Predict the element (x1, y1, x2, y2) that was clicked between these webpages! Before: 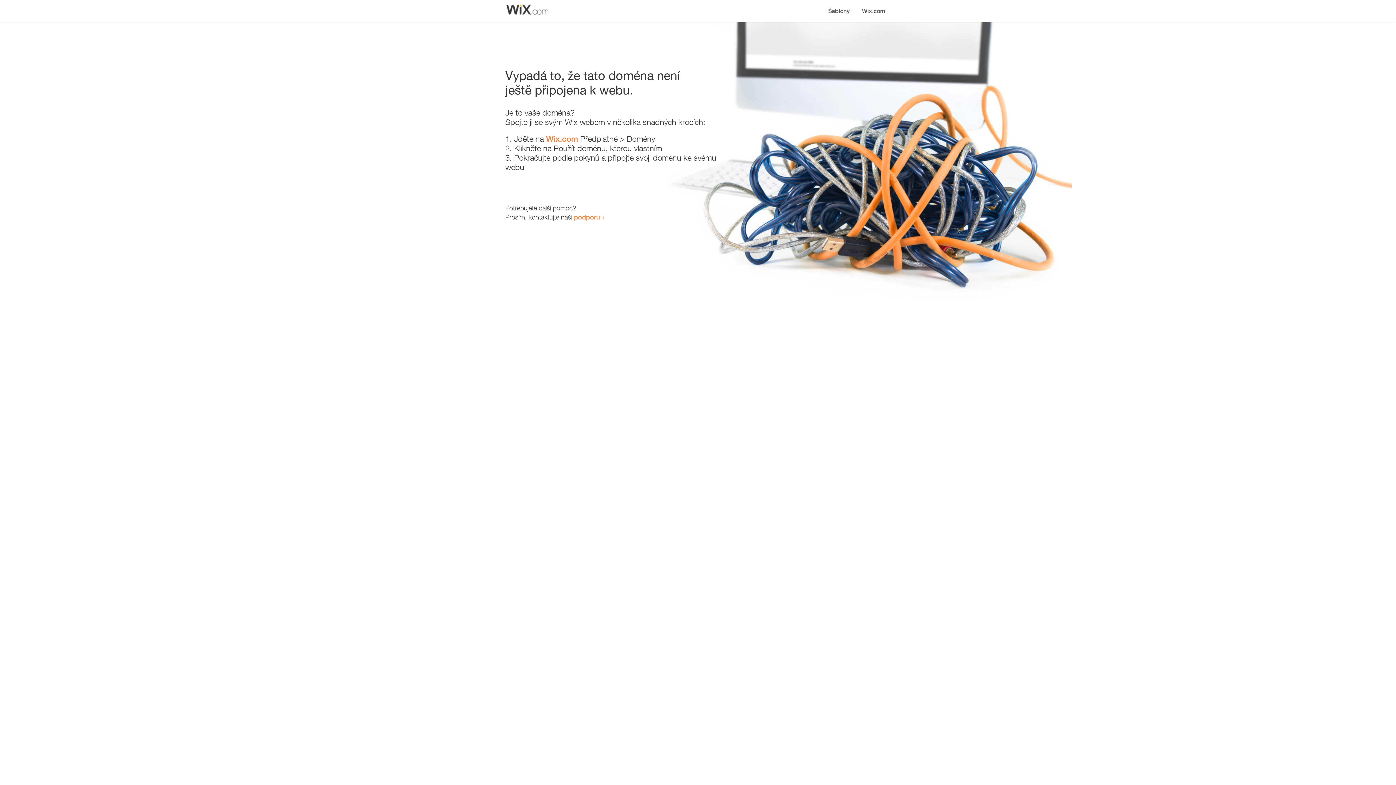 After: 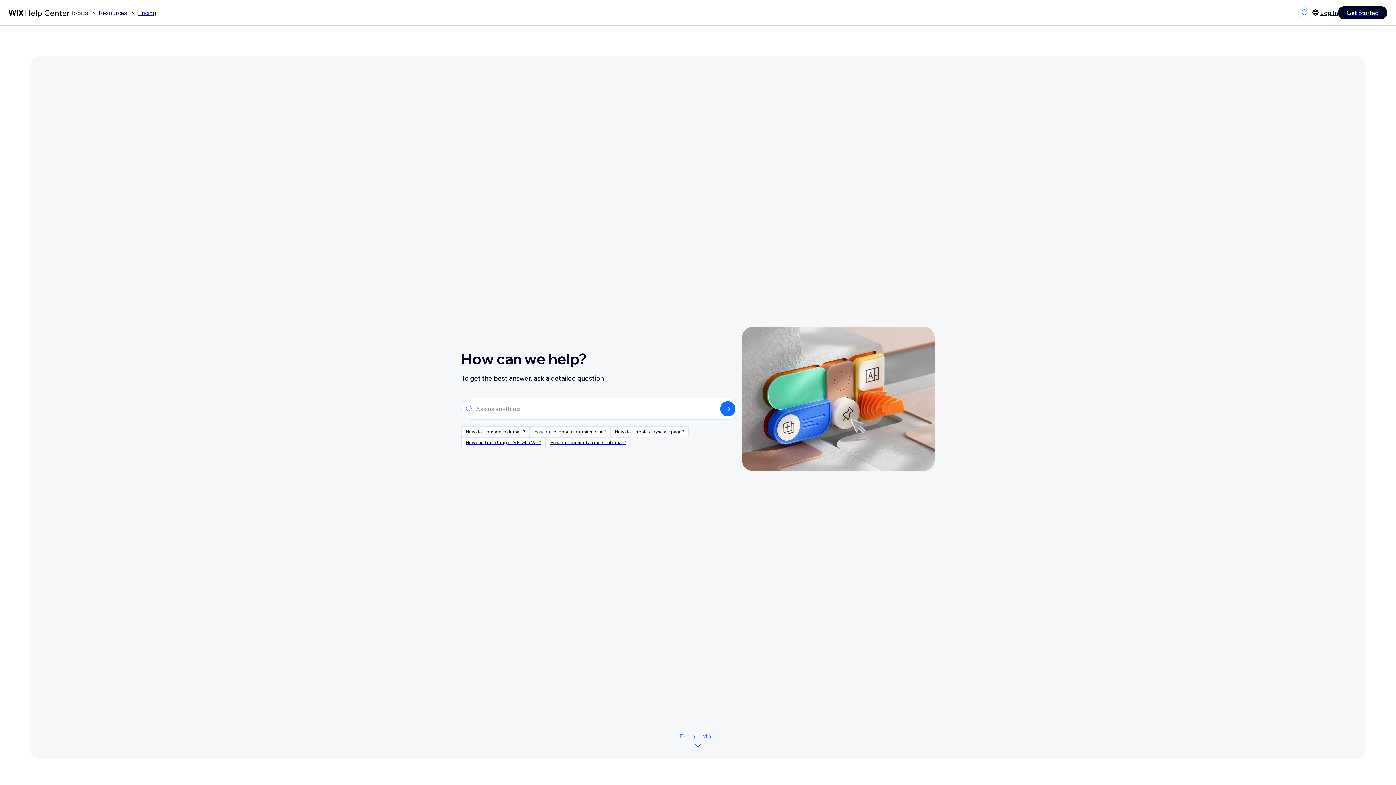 Action: label: podporu bbox: (574, 213, 600, 221)